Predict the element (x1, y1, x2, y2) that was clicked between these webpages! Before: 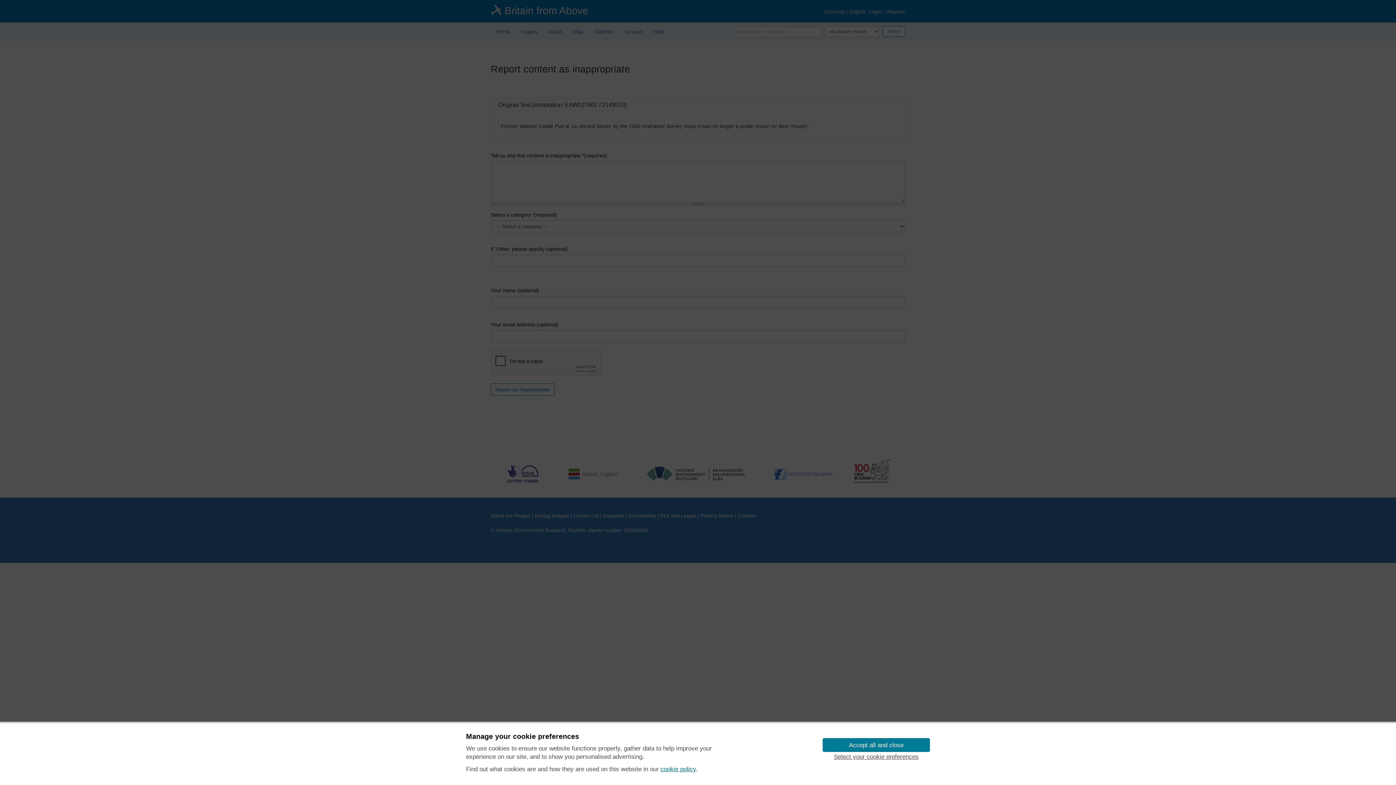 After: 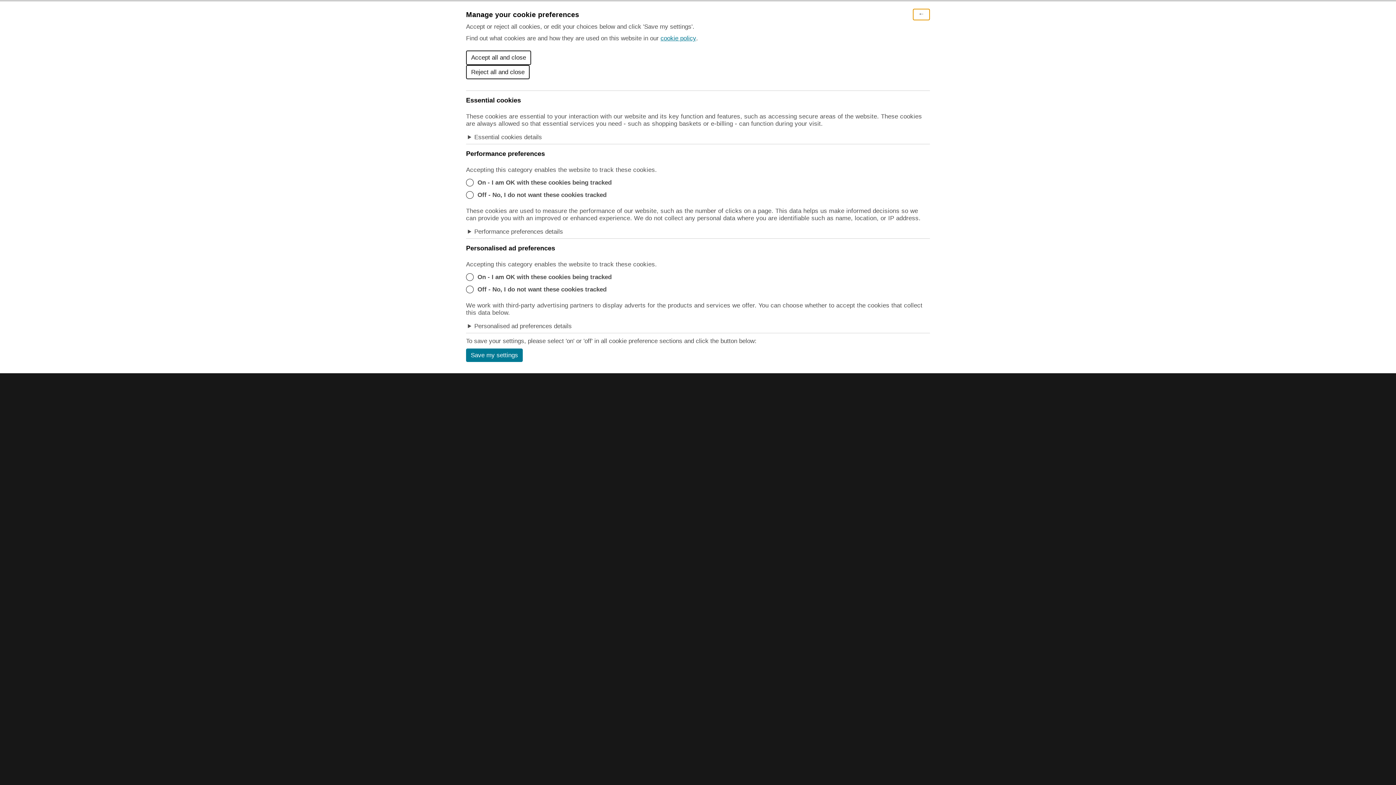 Action: label: Select your cookie preferences bbox: (822, 752, 930, 762)